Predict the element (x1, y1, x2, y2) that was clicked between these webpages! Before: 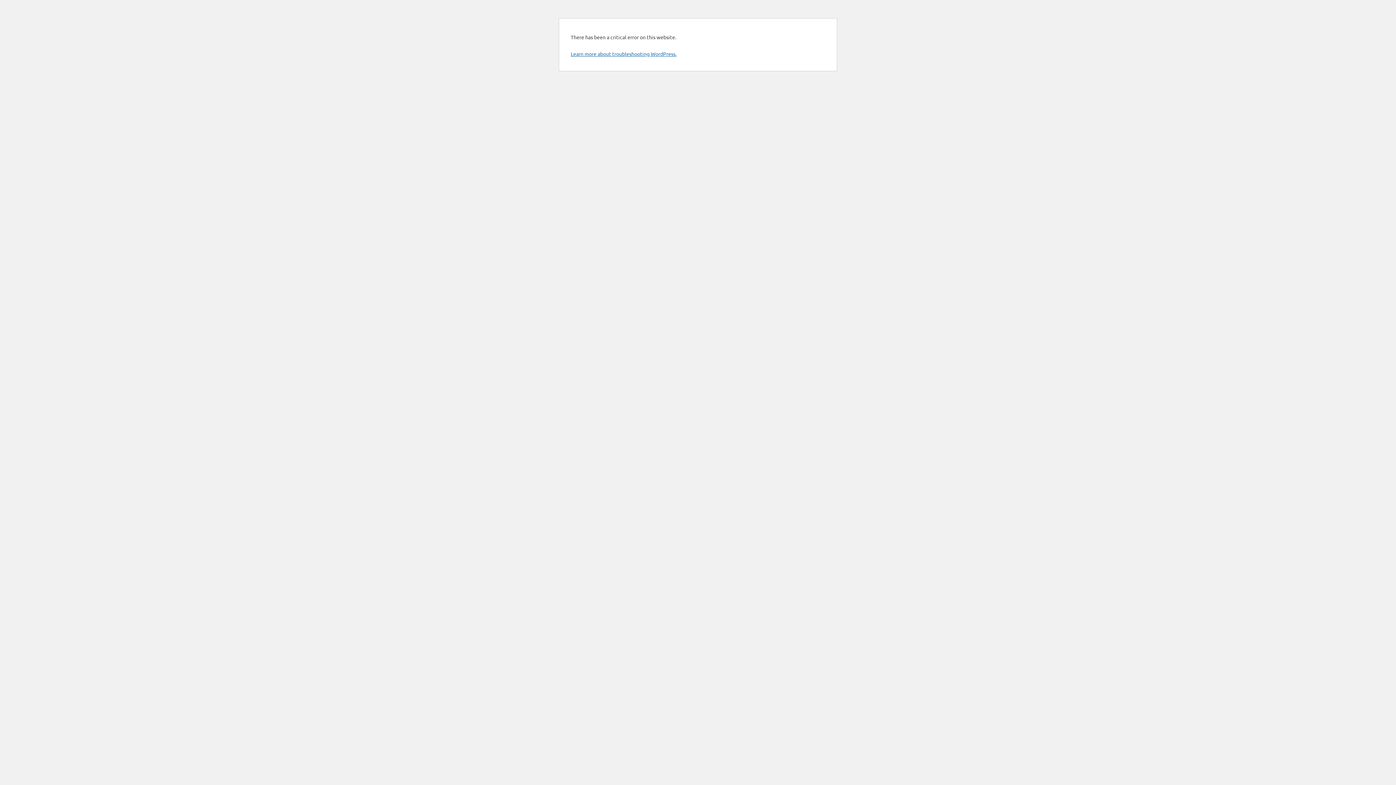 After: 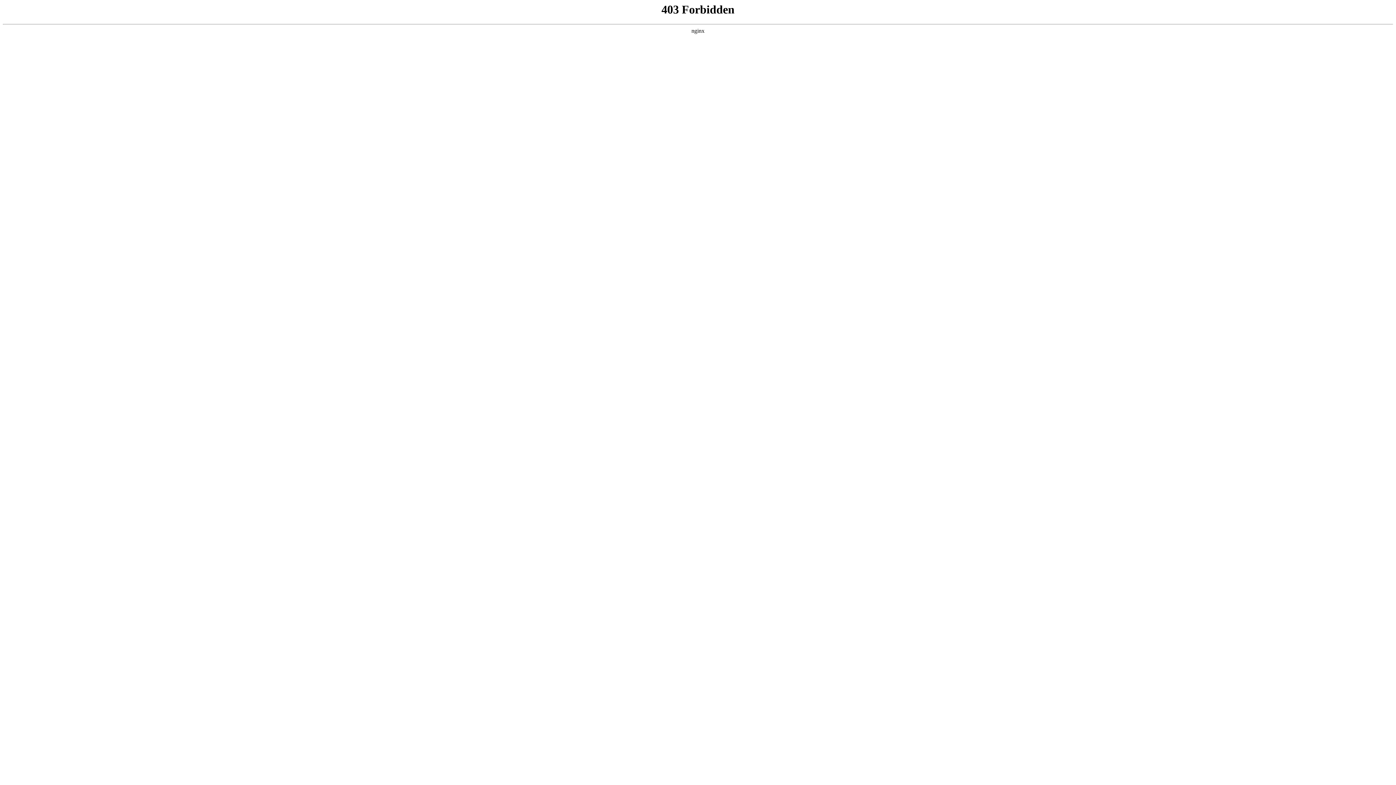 Action: label: Learn more about troubleshooting WordPress. bbox: (570, 50, 676, 57)